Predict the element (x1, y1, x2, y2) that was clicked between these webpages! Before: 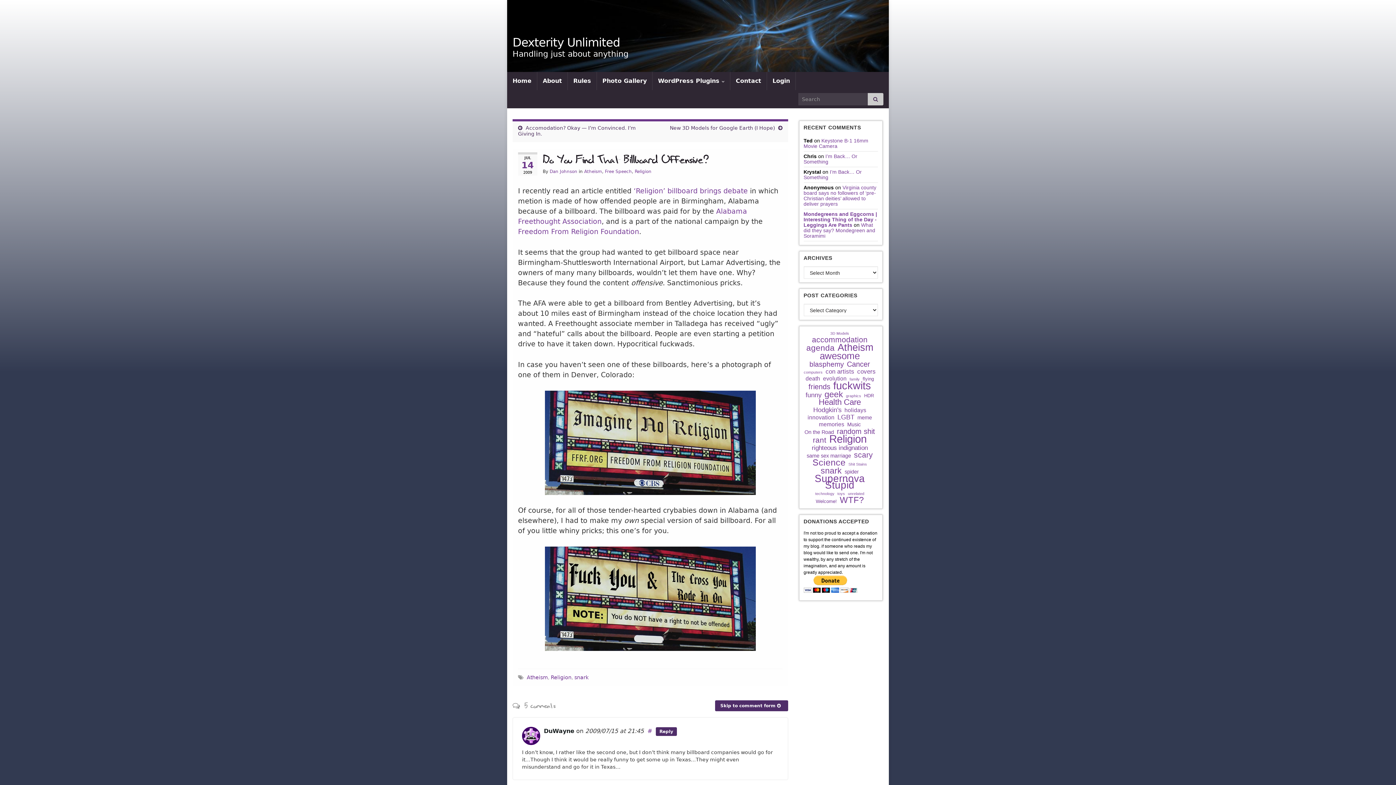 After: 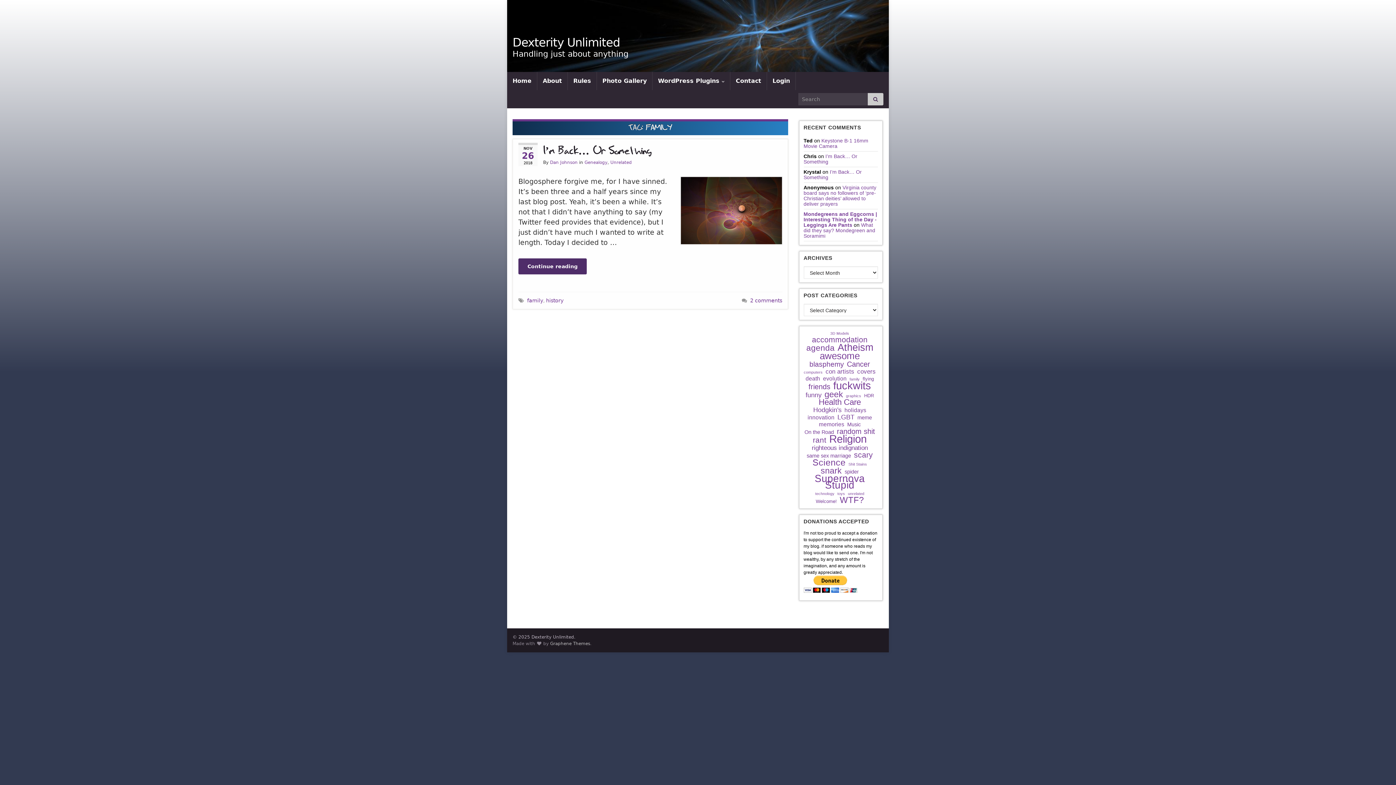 Action: bbox: (849, 376, 860, 382) label: family (1 item)